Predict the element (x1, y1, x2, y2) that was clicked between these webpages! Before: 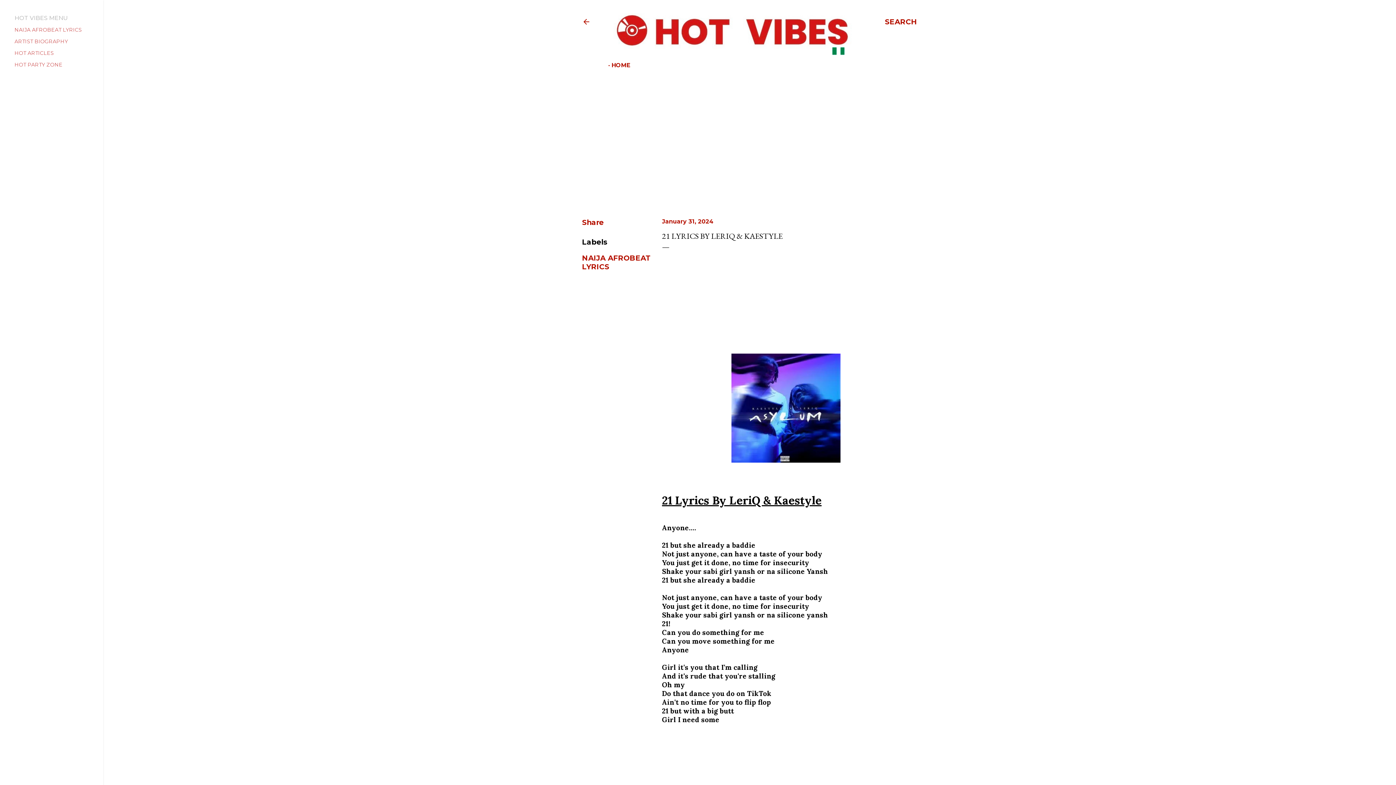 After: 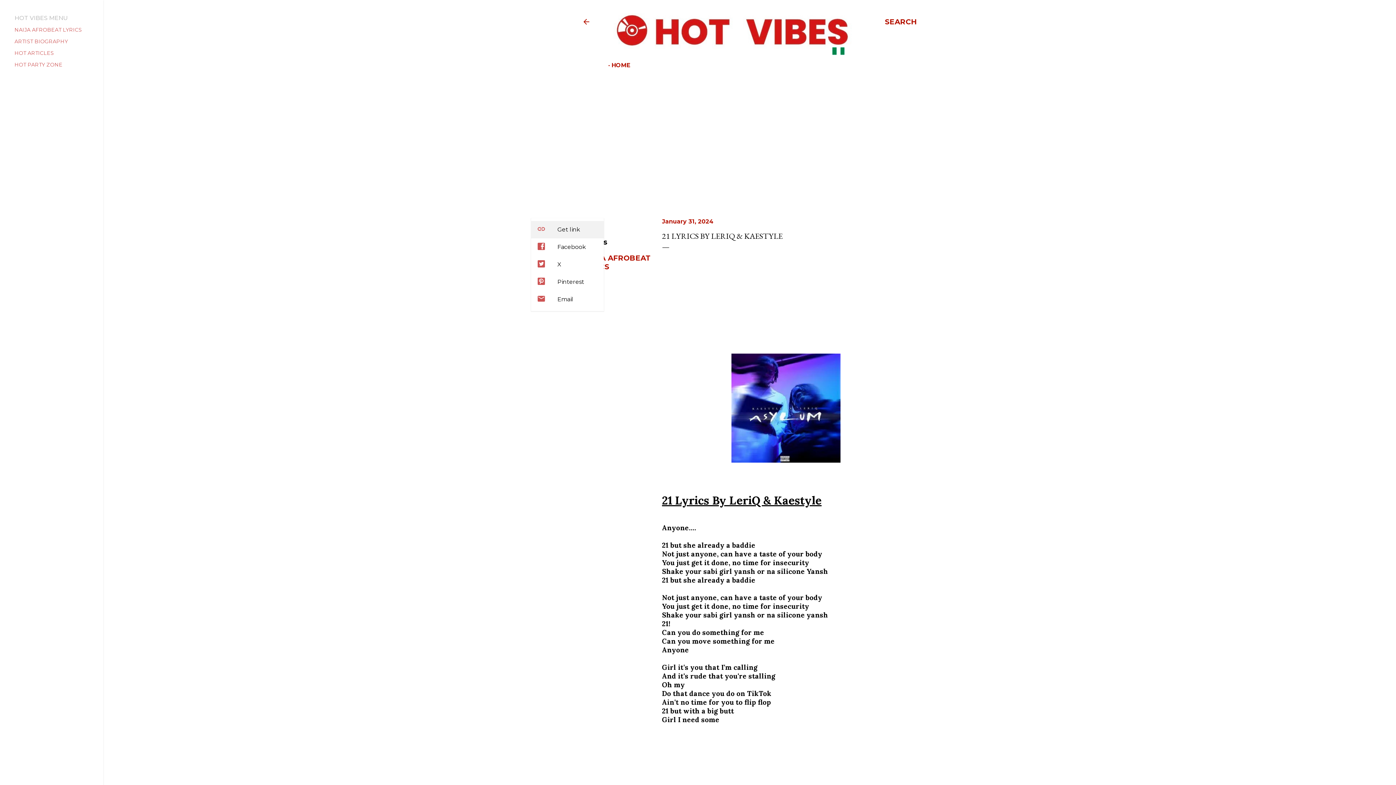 Action: label: Share bbox: (582, 218, 604, 226)